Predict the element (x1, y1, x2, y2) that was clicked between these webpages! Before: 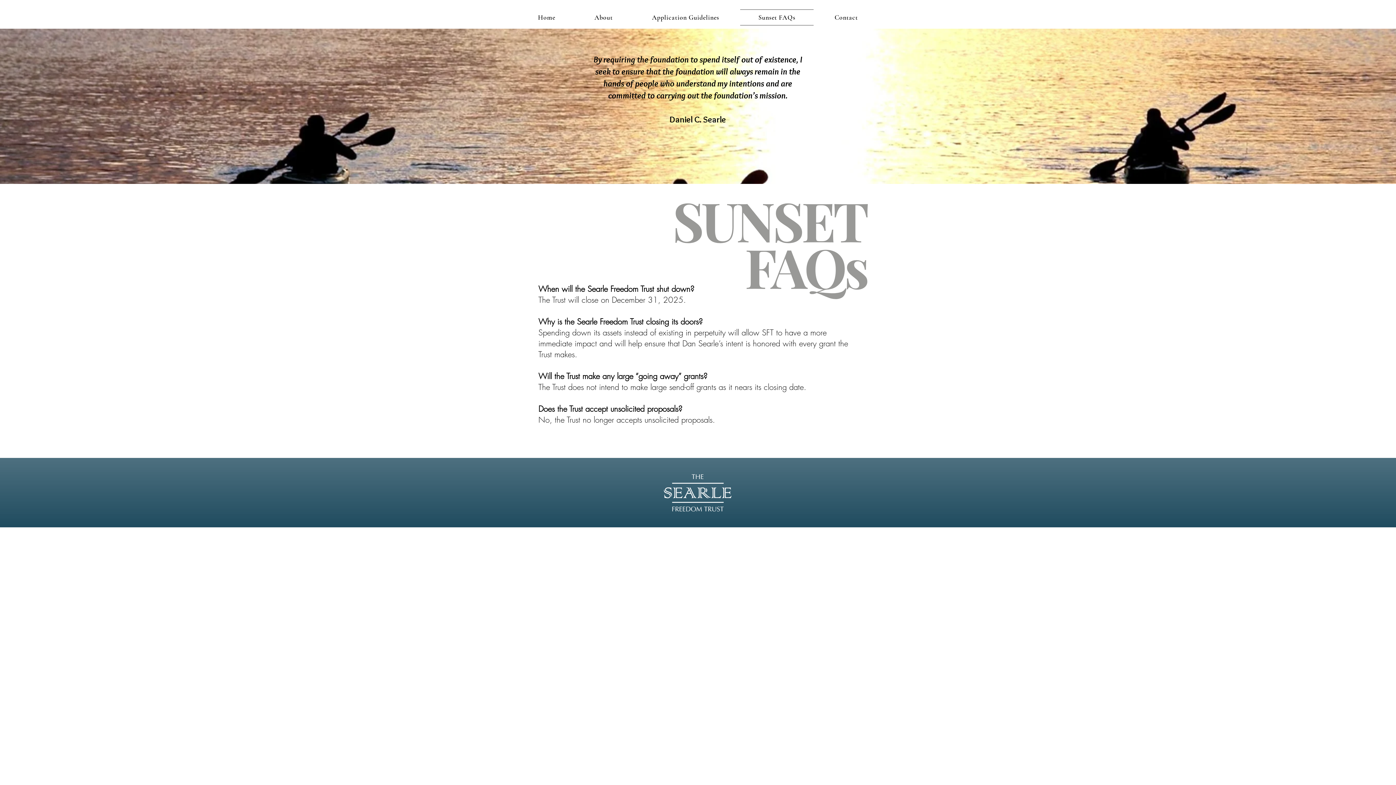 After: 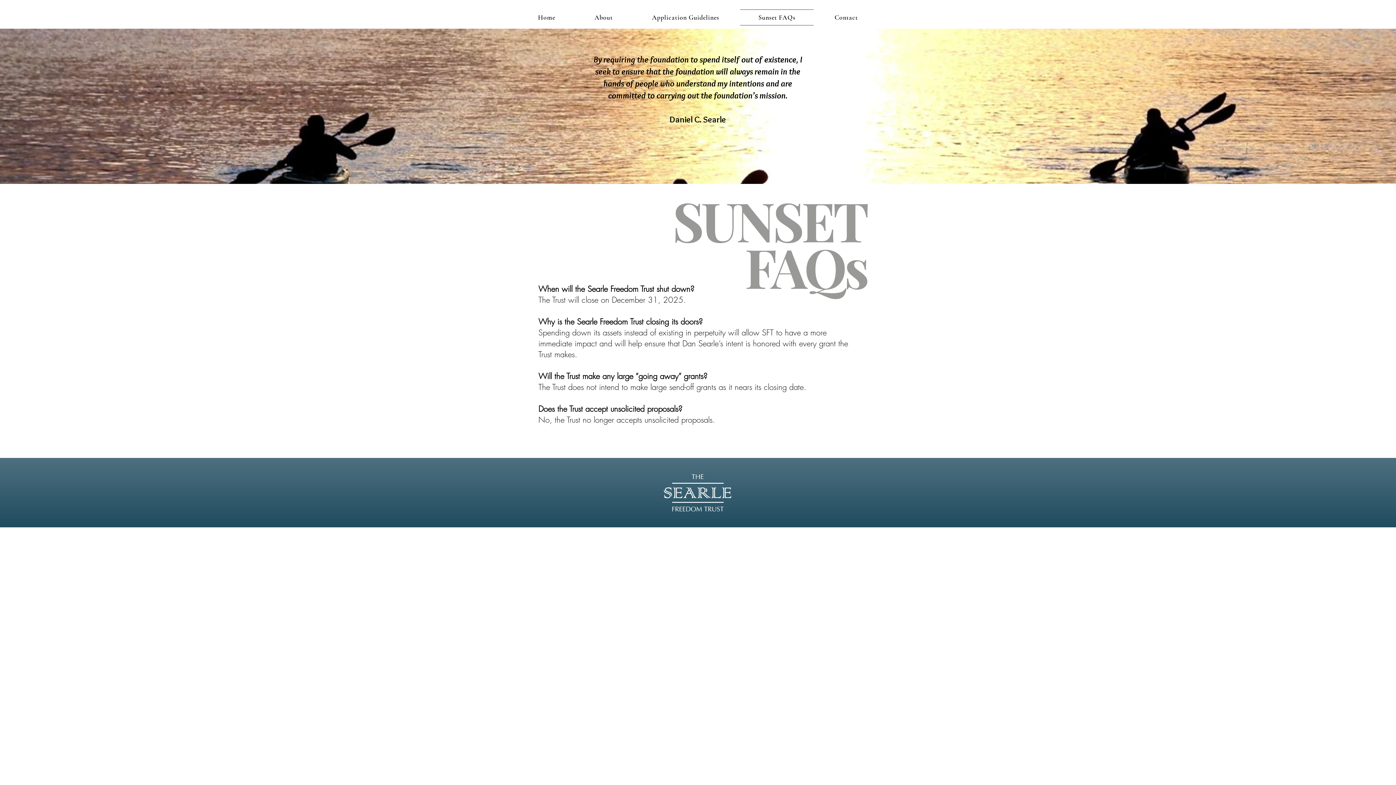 Action: label: Sunset FAQs bbox: (740, 9, 813, 25)